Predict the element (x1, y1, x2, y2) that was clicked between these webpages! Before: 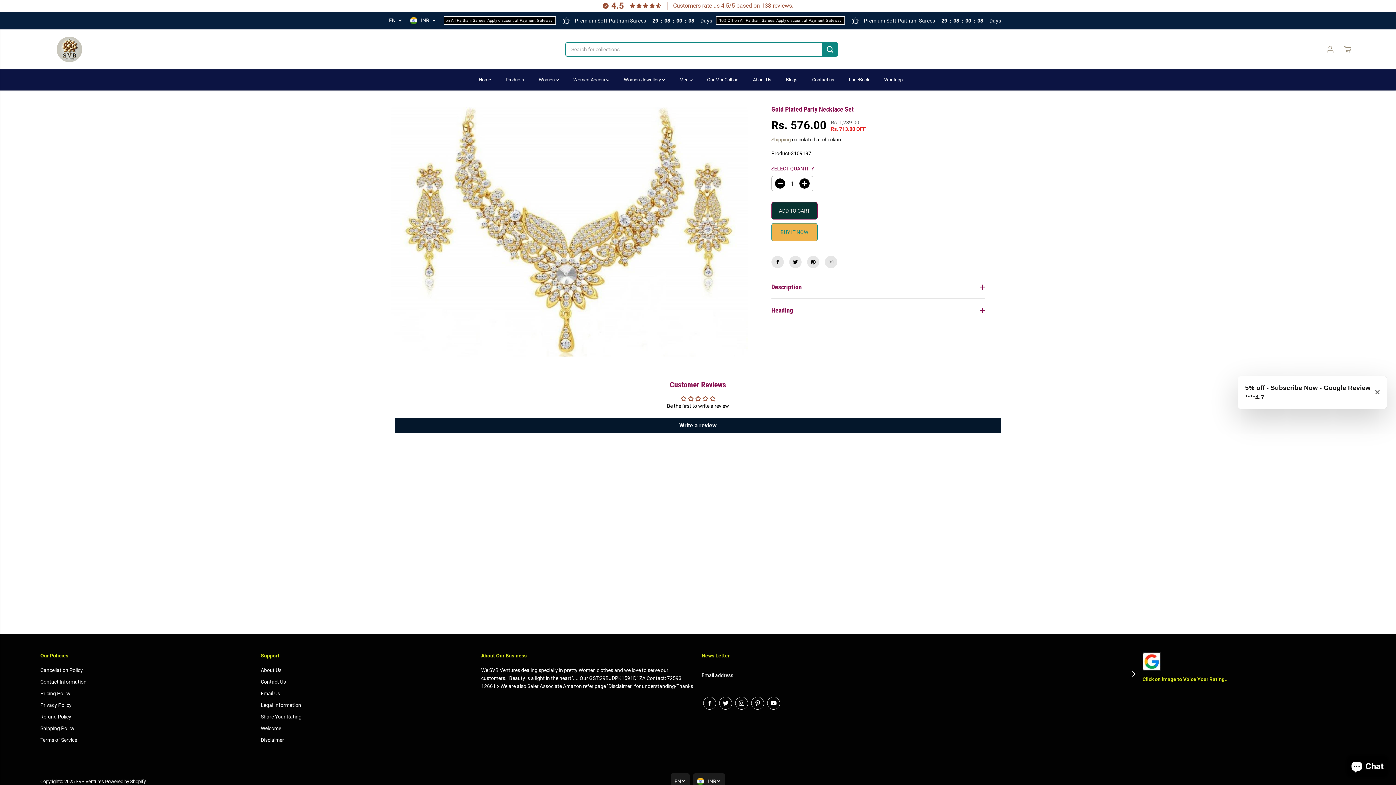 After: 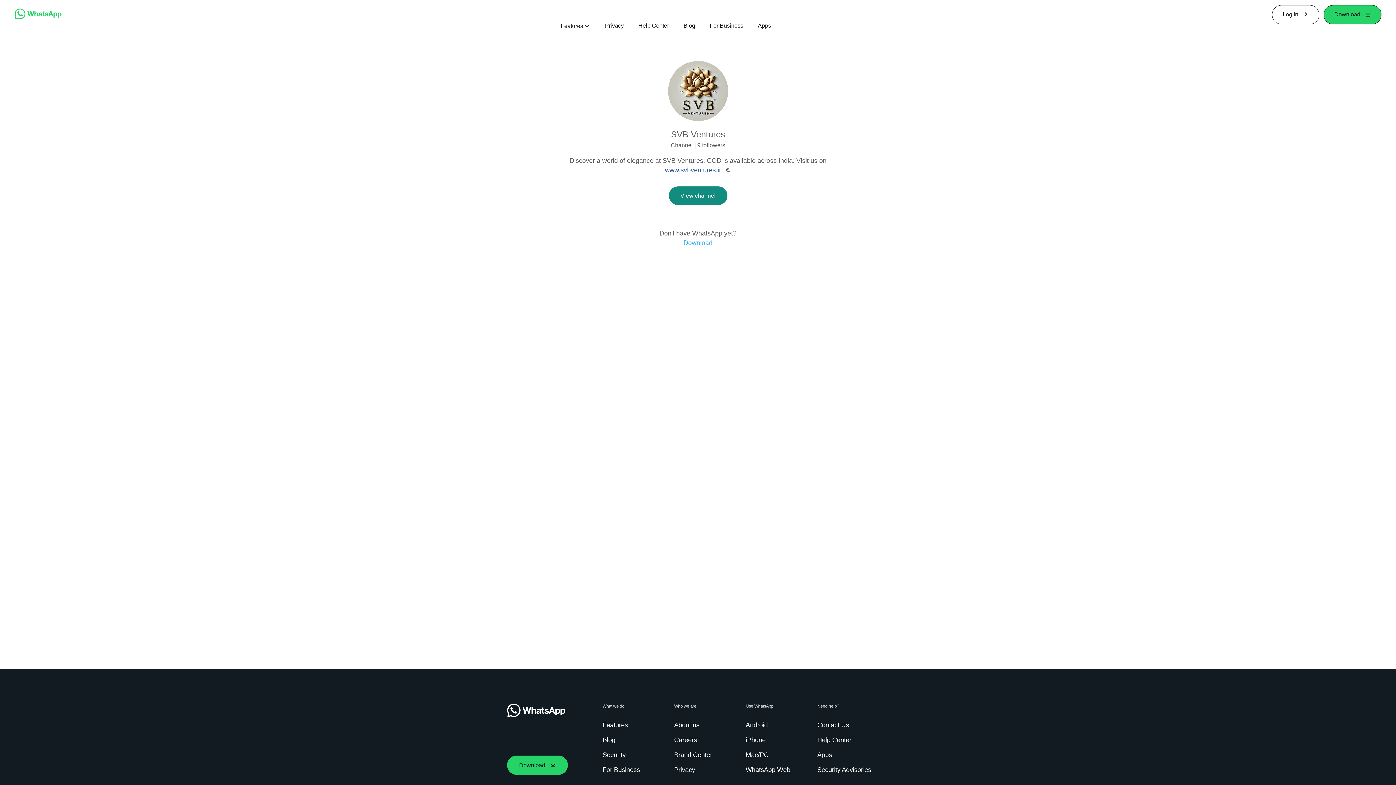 Action: label: Whatapp bbox: (884, 69, 913, 90)